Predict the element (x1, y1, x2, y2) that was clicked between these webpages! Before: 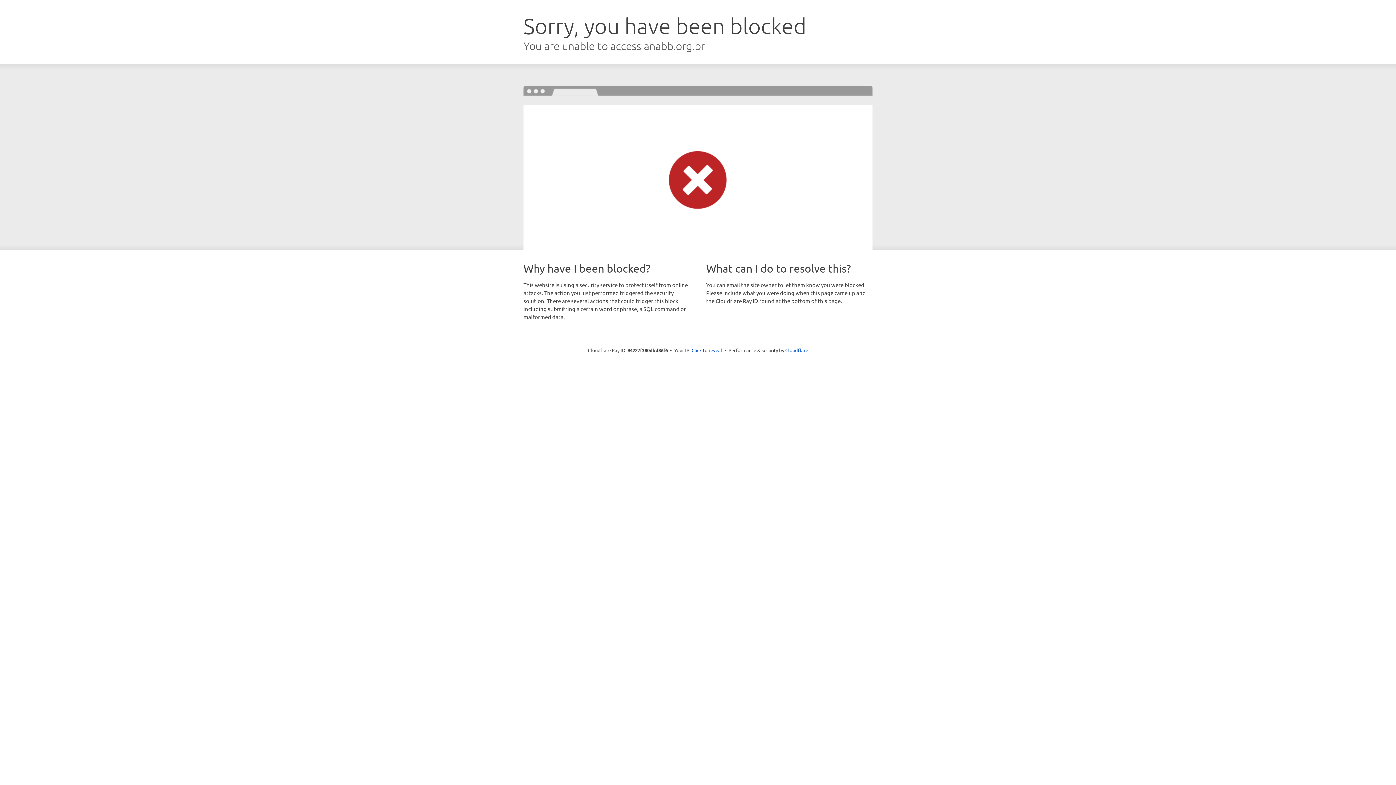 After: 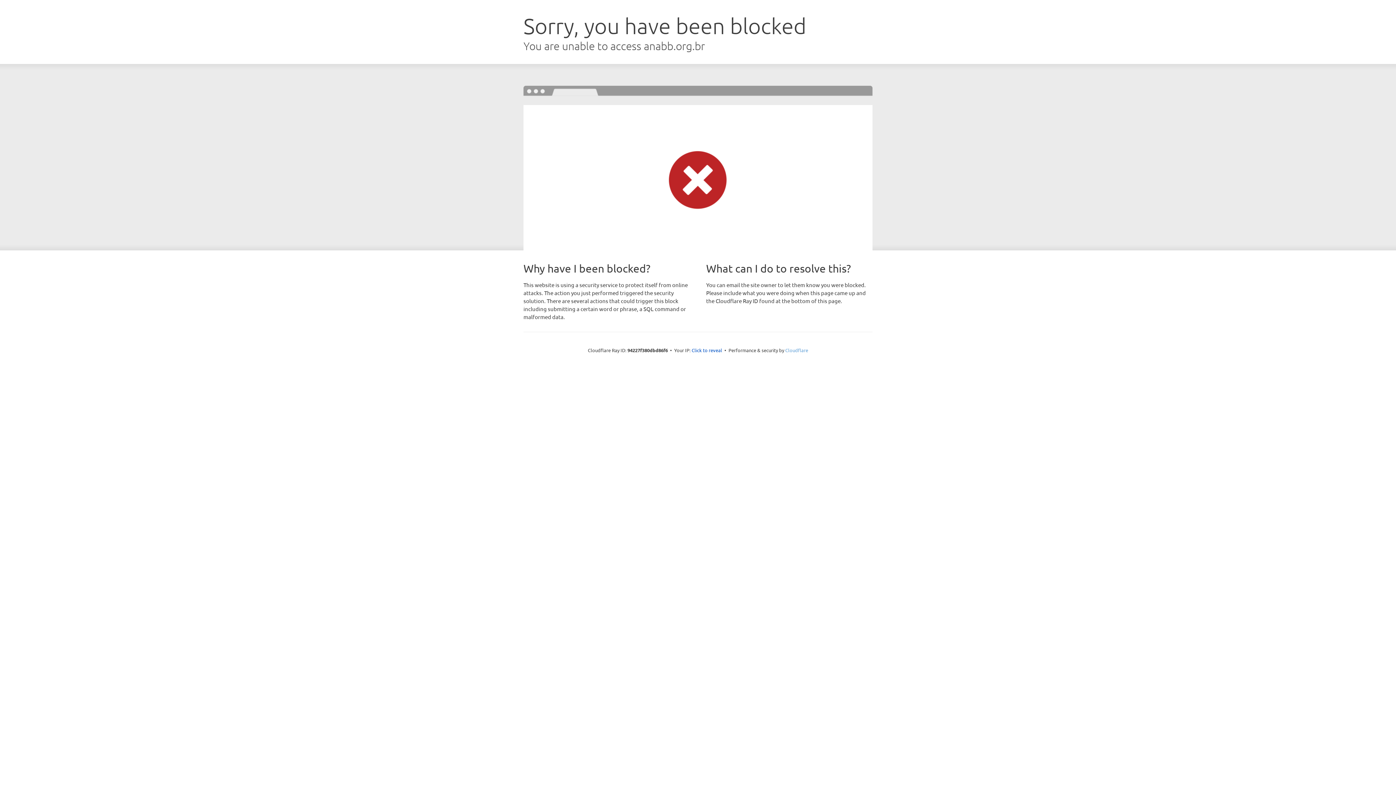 Action: label: Cloudflare bbox: (785, 347, 808, 353)